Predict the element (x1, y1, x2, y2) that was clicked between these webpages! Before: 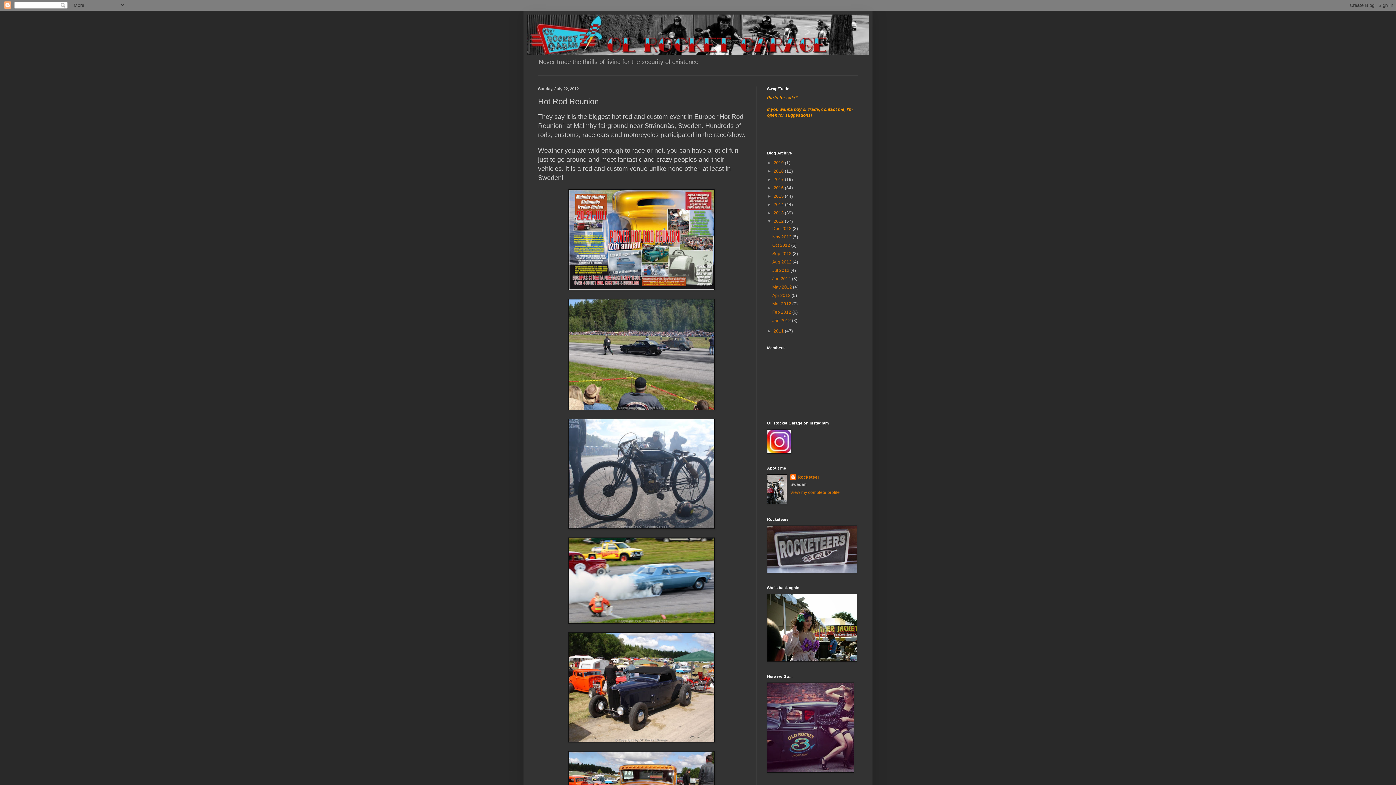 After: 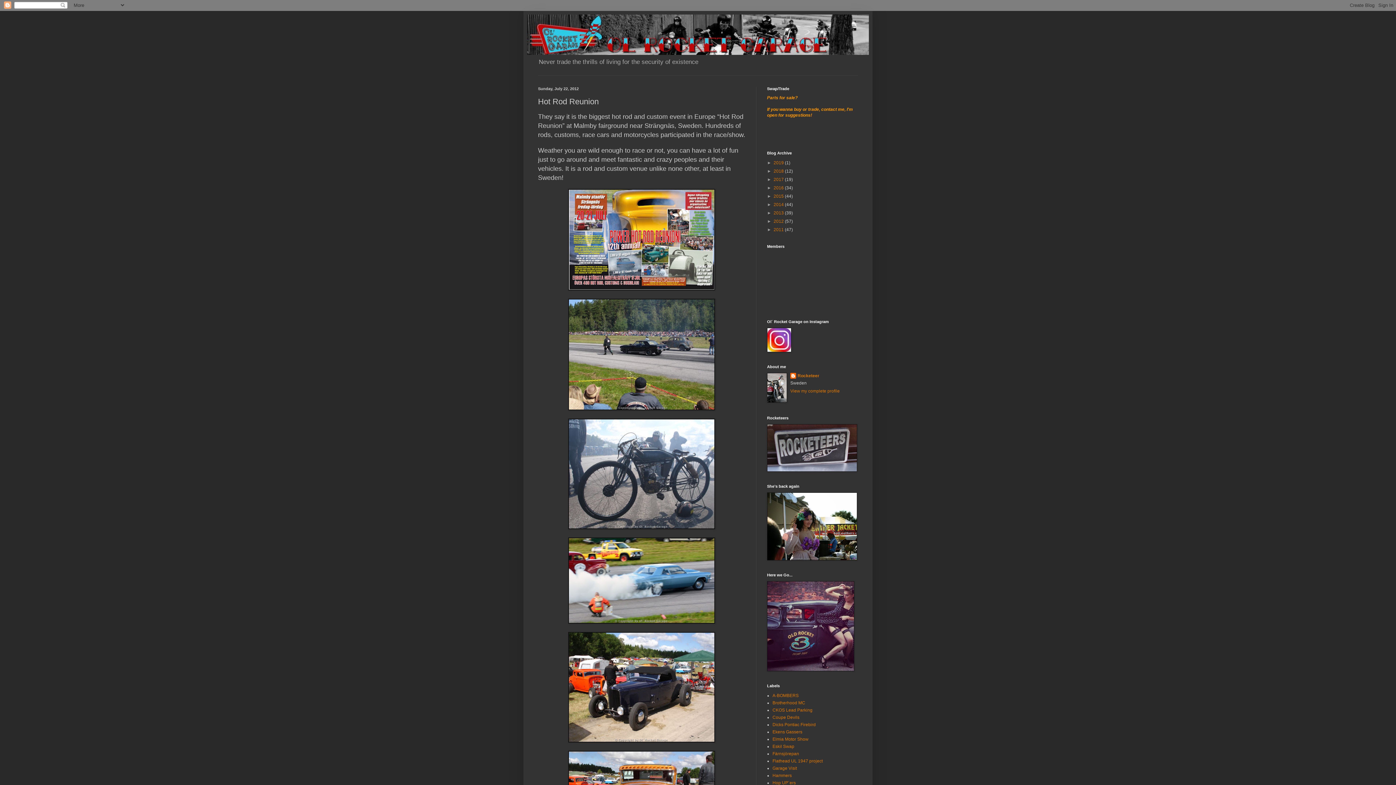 Action: label: ▼   bbox: (767, 219, 773, 224)